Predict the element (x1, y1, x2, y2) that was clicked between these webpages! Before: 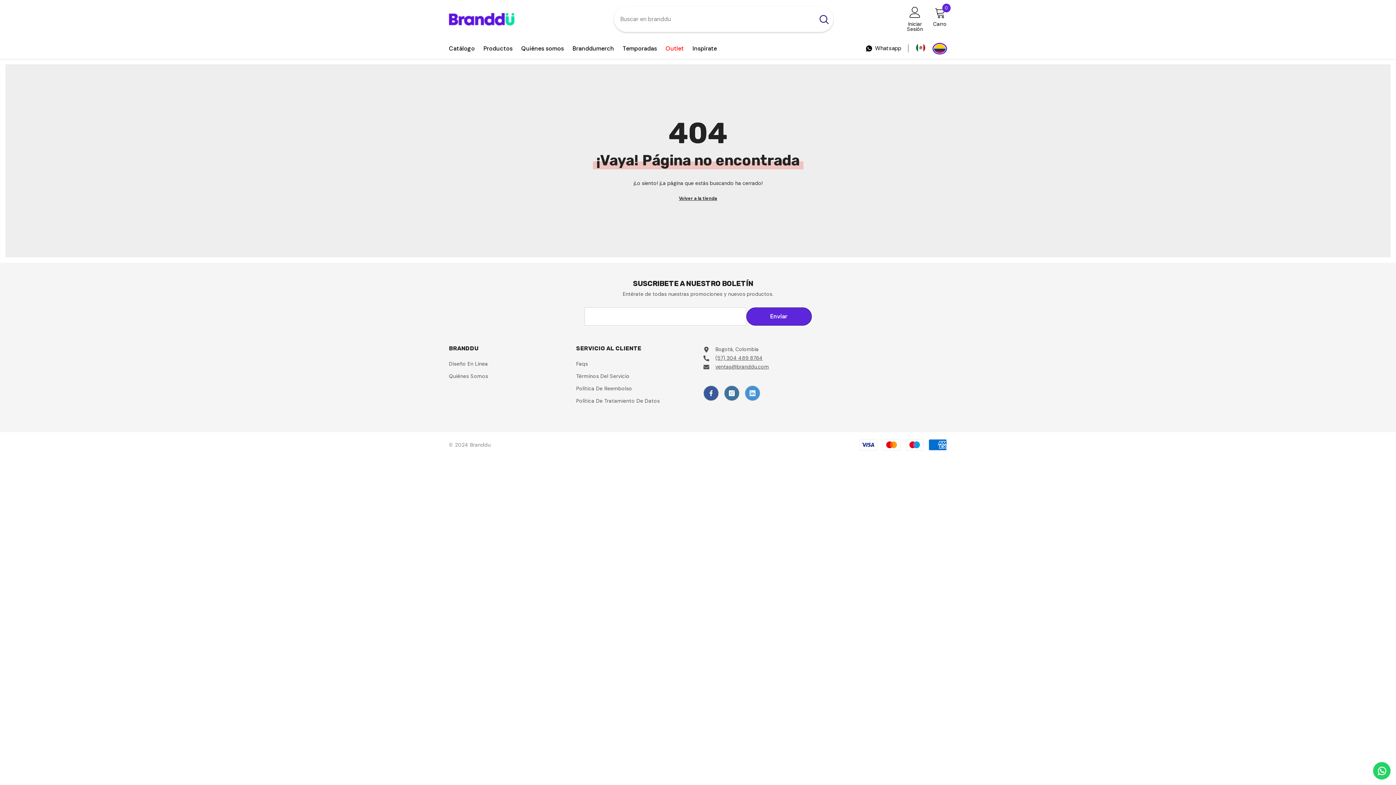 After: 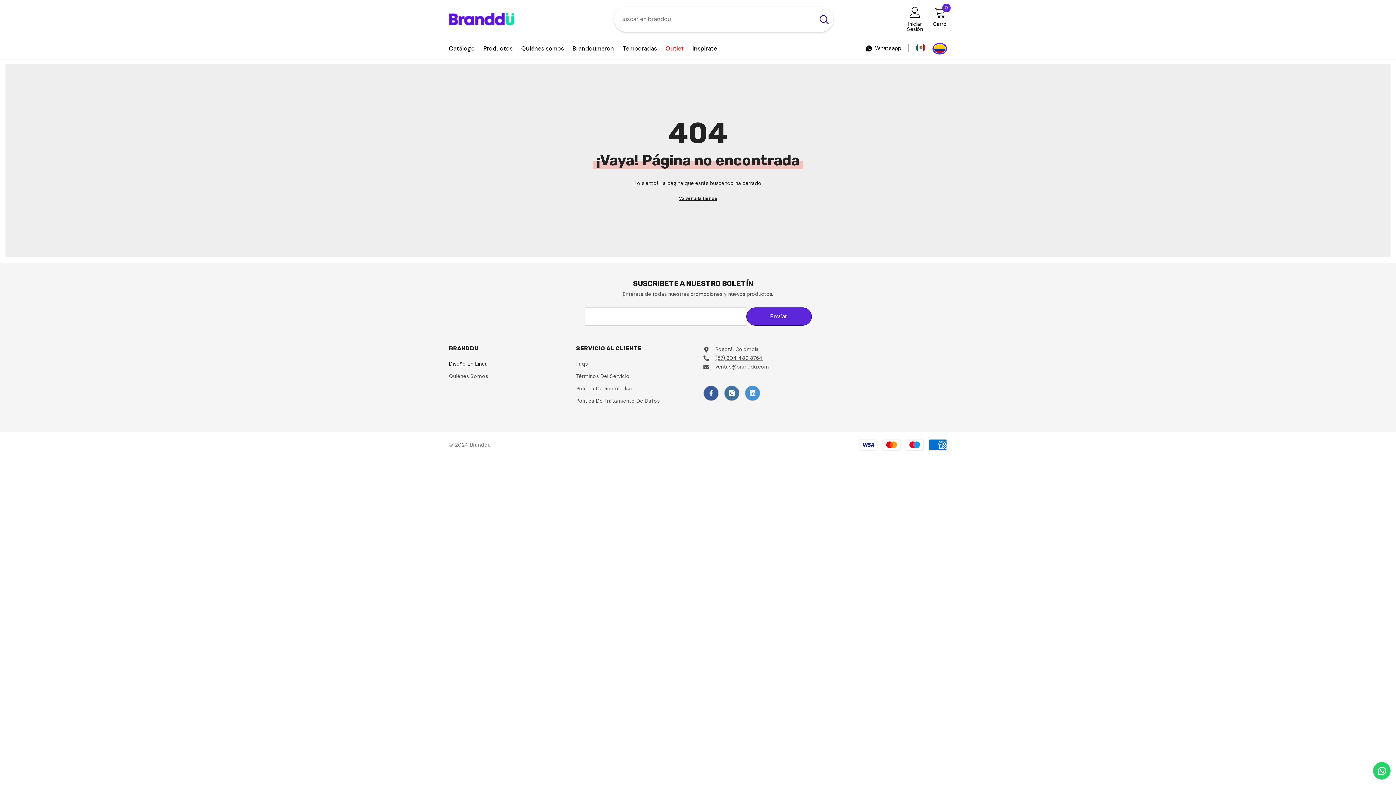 Action: label: Diseño En Linea bbox: (449, 357, 488, 370)